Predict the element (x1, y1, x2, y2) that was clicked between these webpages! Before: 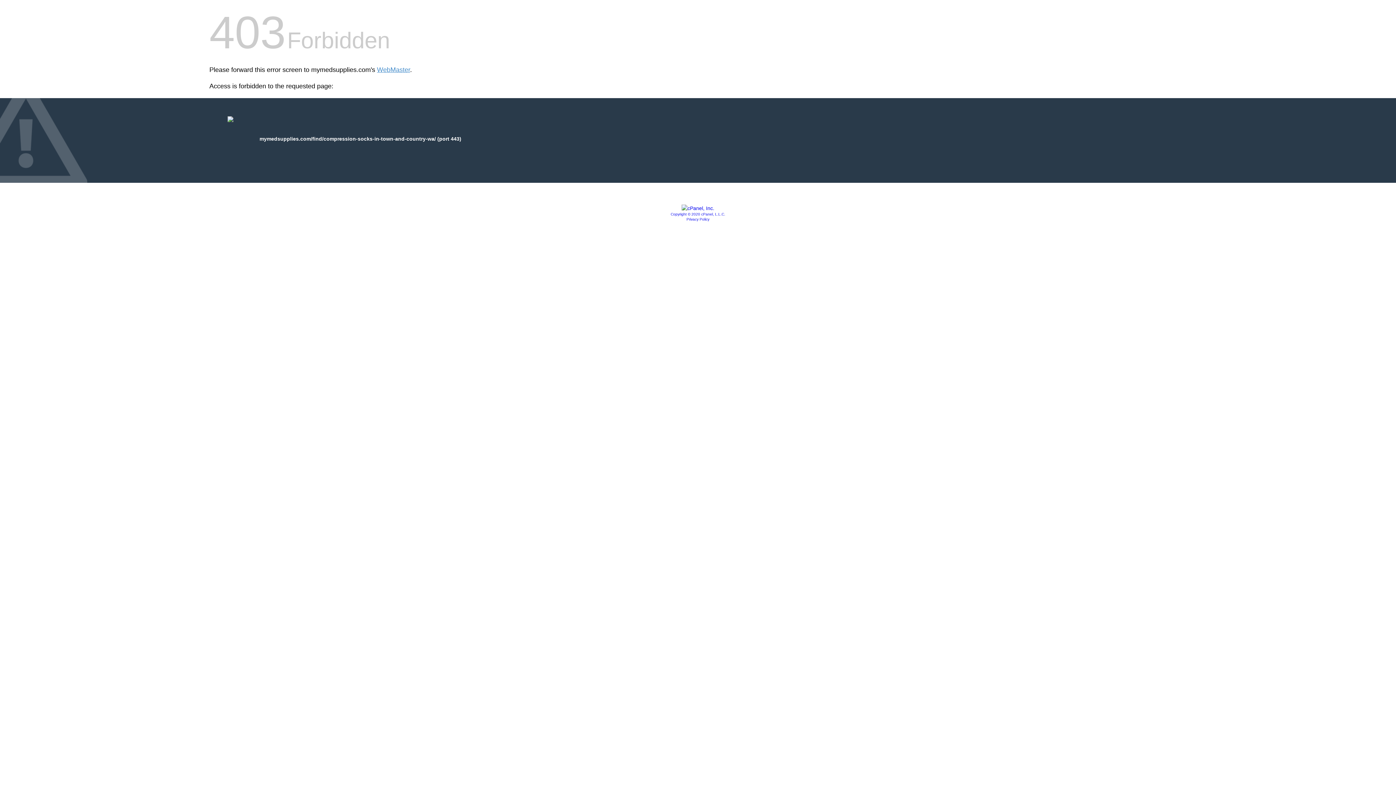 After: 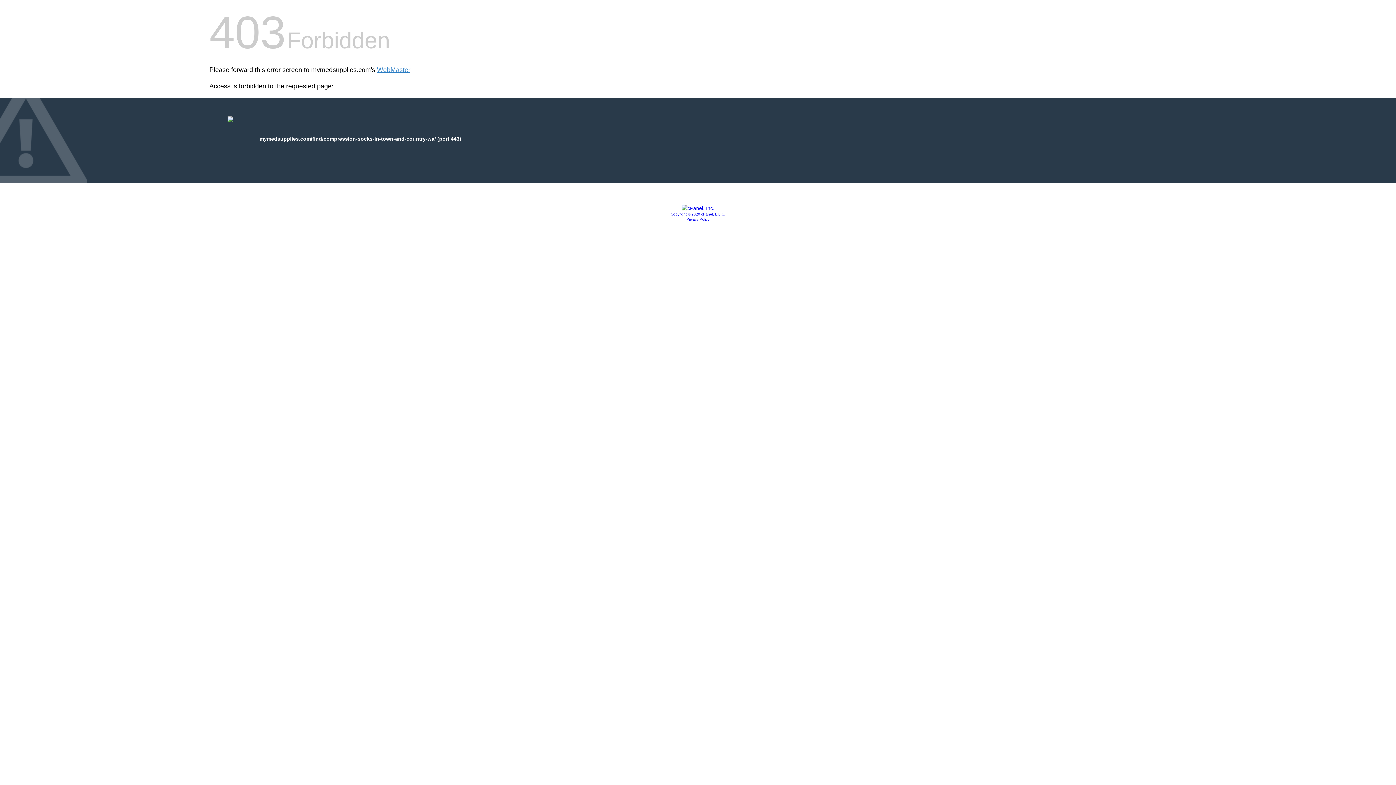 Action: bbox: (670, 212, 725, 216) label: Copyright © 2020 cPanel, L.L.C.